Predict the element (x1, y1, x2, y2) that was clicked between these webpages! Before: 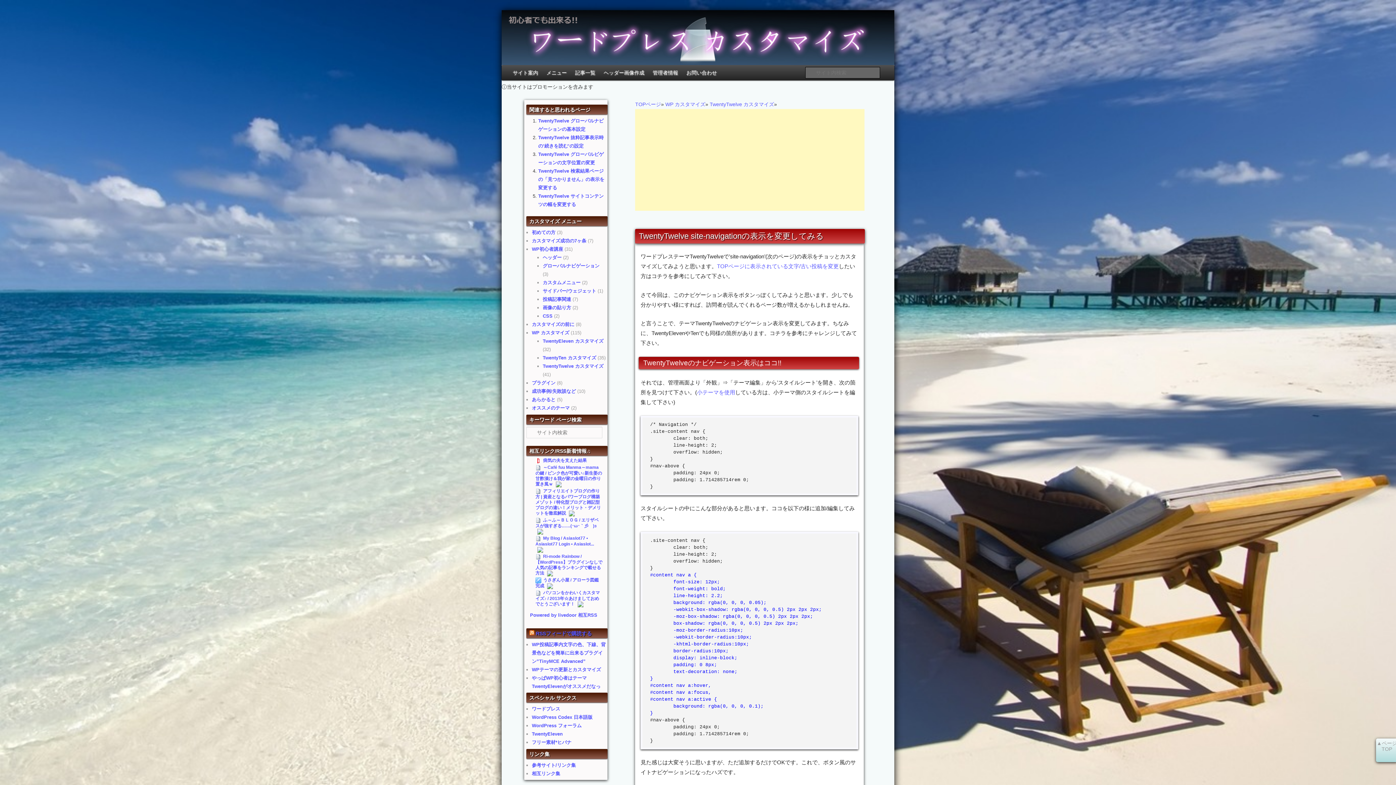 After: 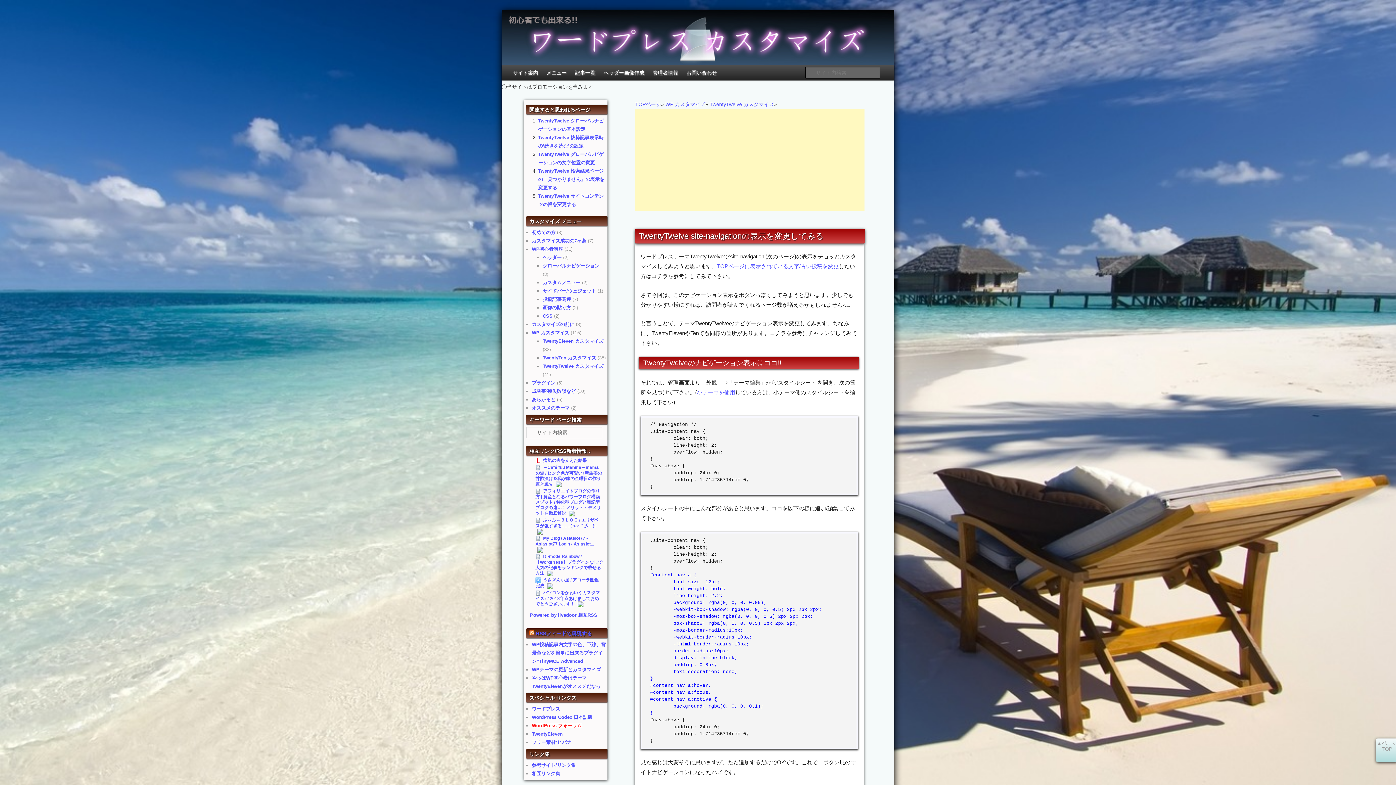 Action: bbox: (532, 723, 581, 728) label: WordPress フォーラム